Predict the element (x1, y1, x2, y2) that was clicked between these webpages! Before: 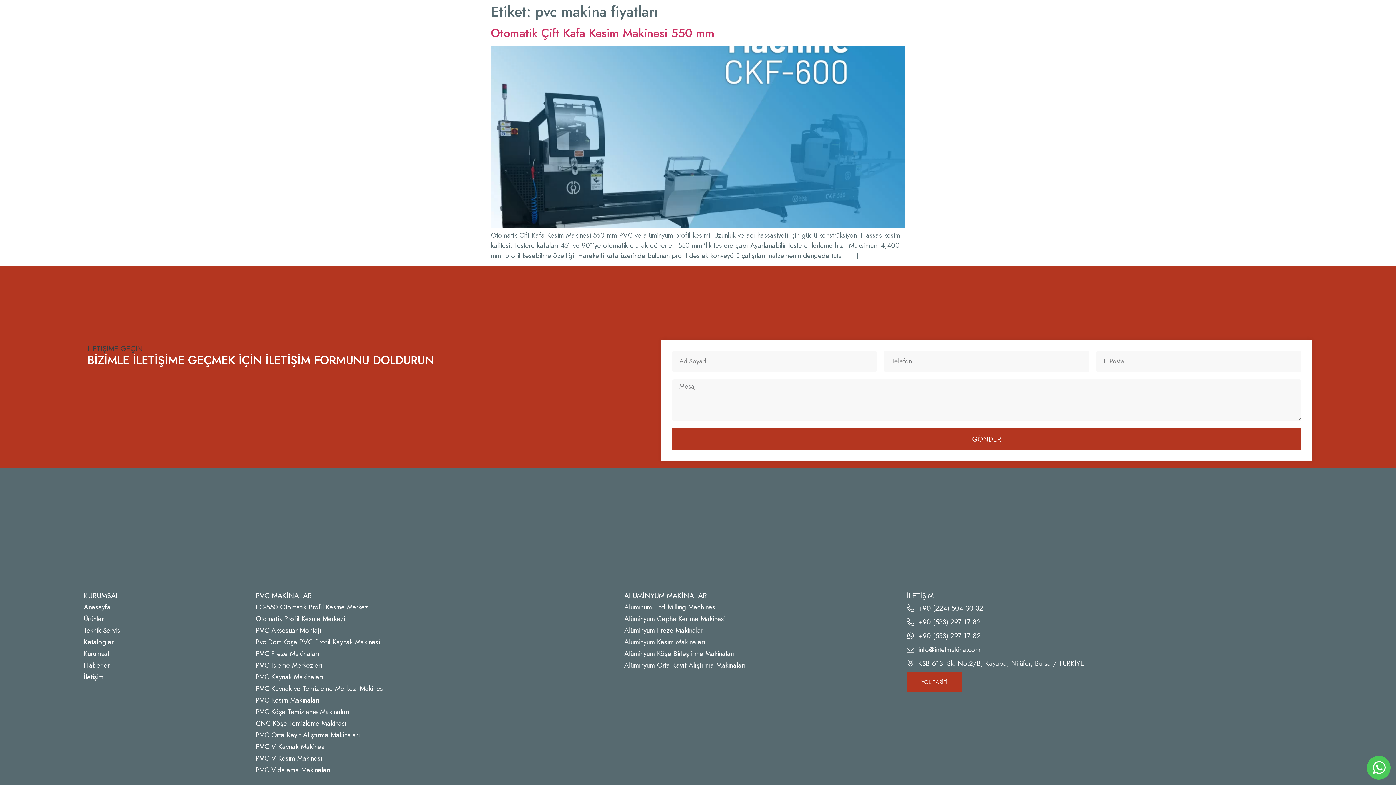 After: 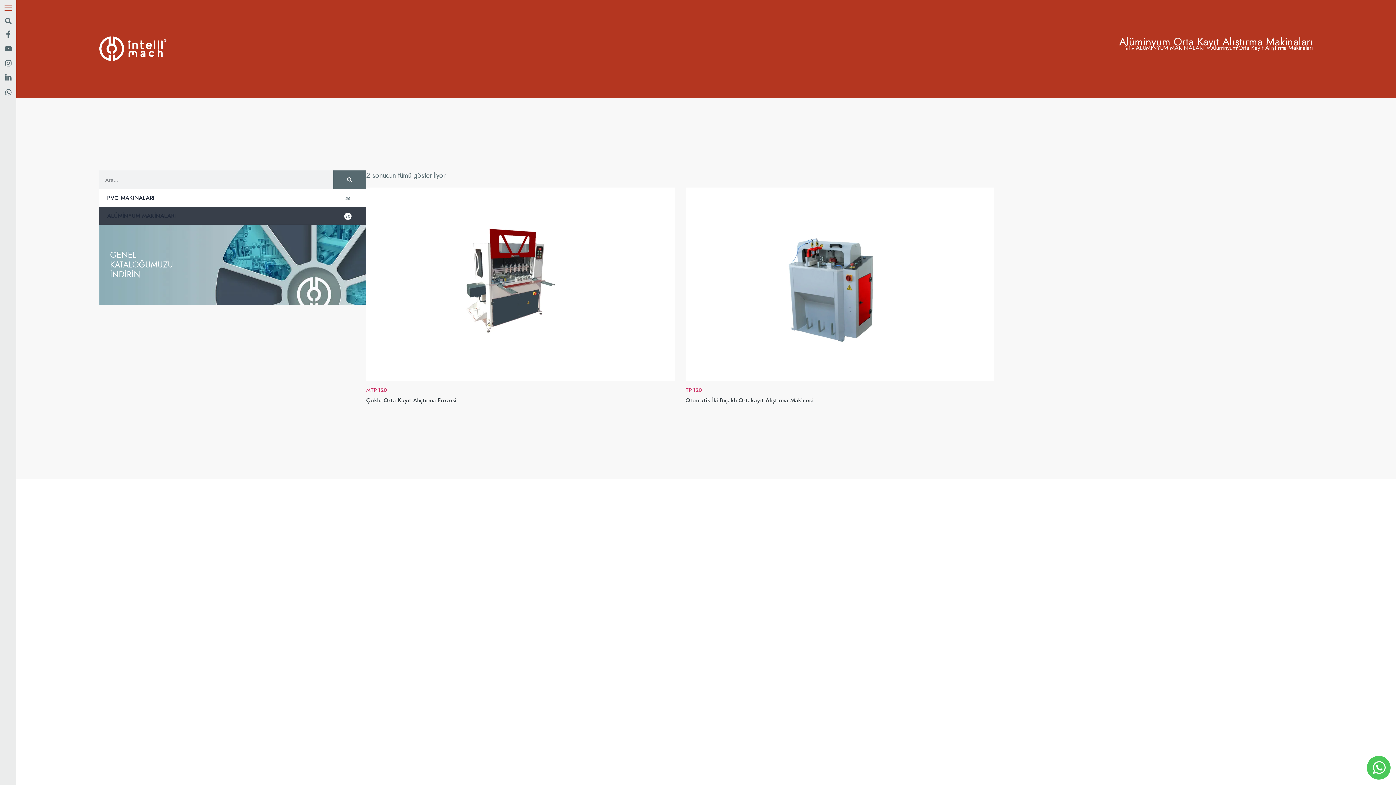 Action: bbox: (624, 659, 907, 671) label: Alüminyum Orta Kayıt Alıştırma Makinaları